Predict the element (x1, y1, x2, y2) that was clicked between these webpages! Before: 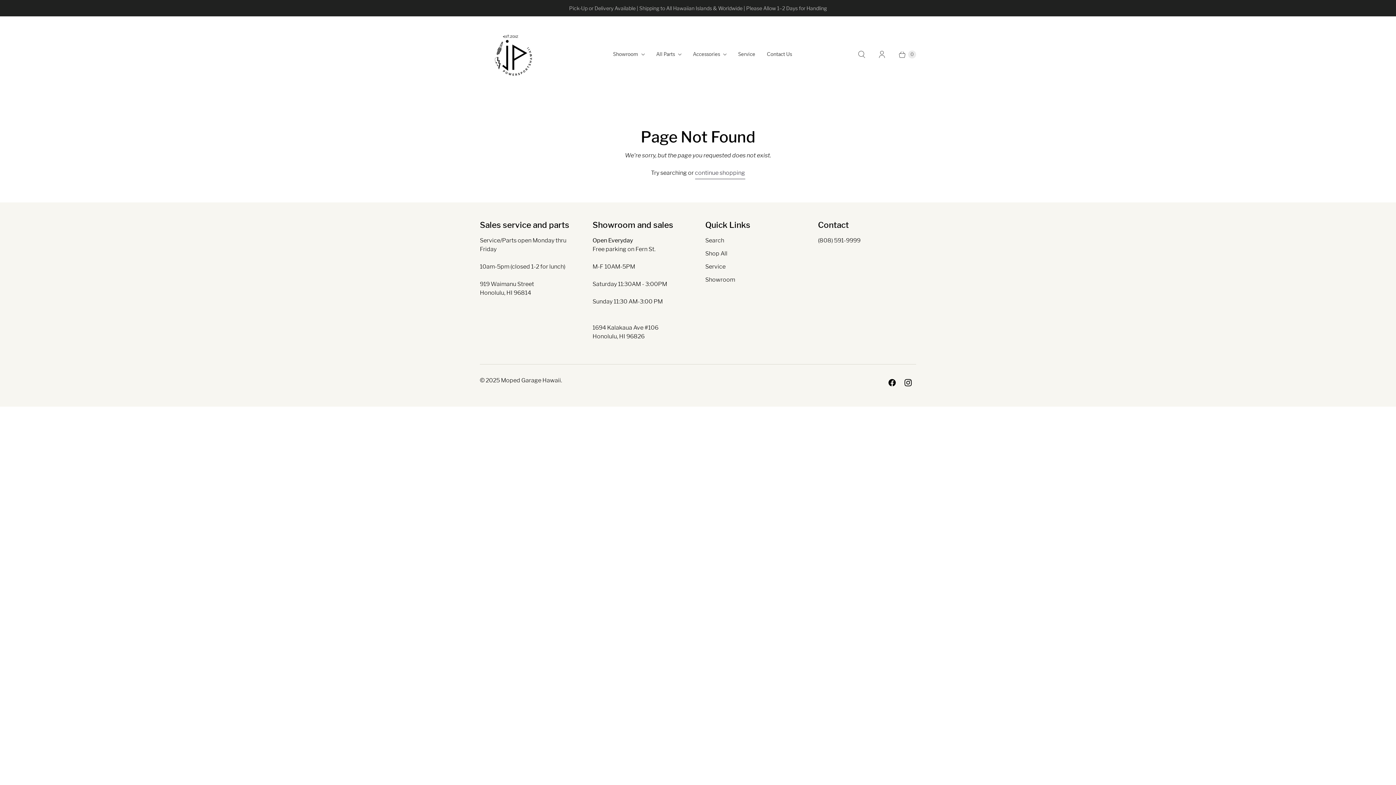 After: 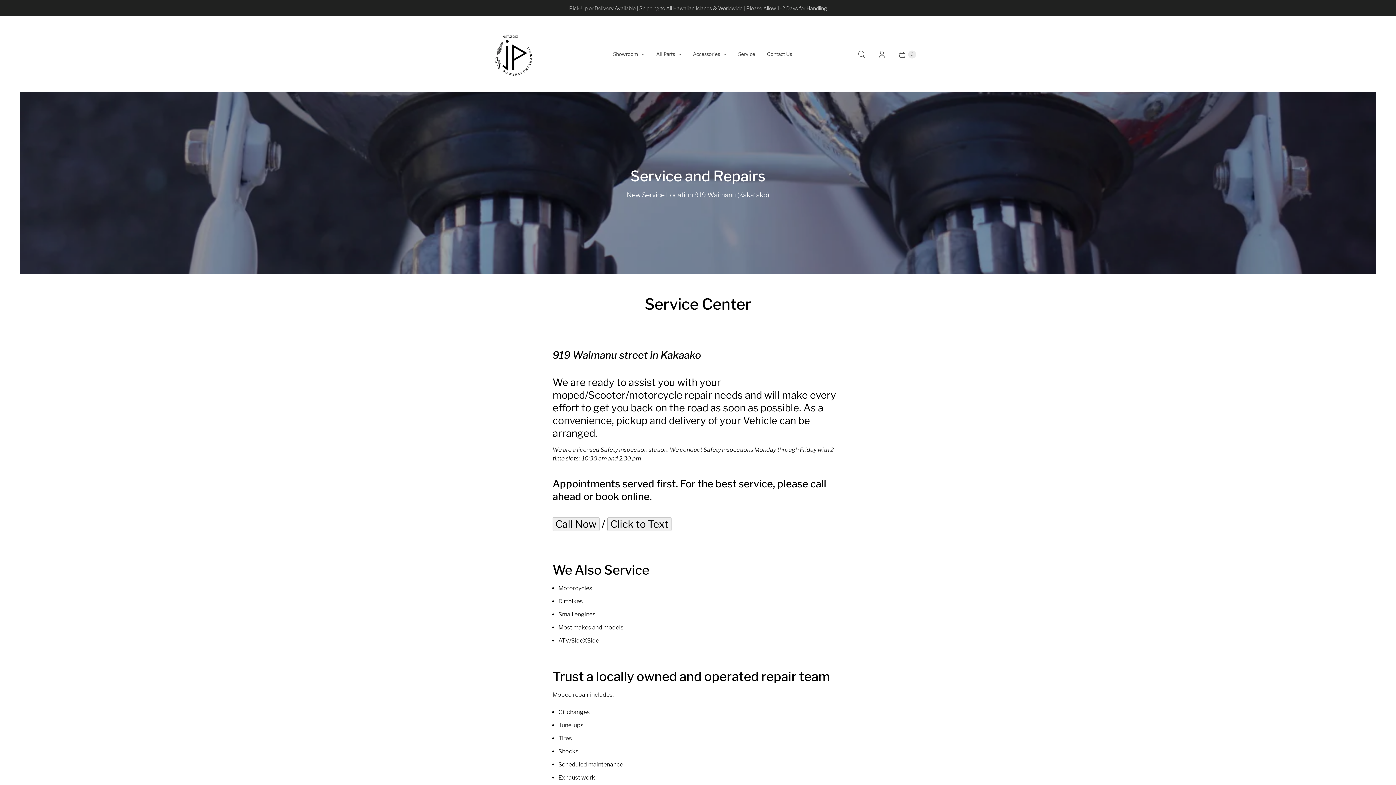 Action: label: Service bbox: (732, 45, 761, 63)